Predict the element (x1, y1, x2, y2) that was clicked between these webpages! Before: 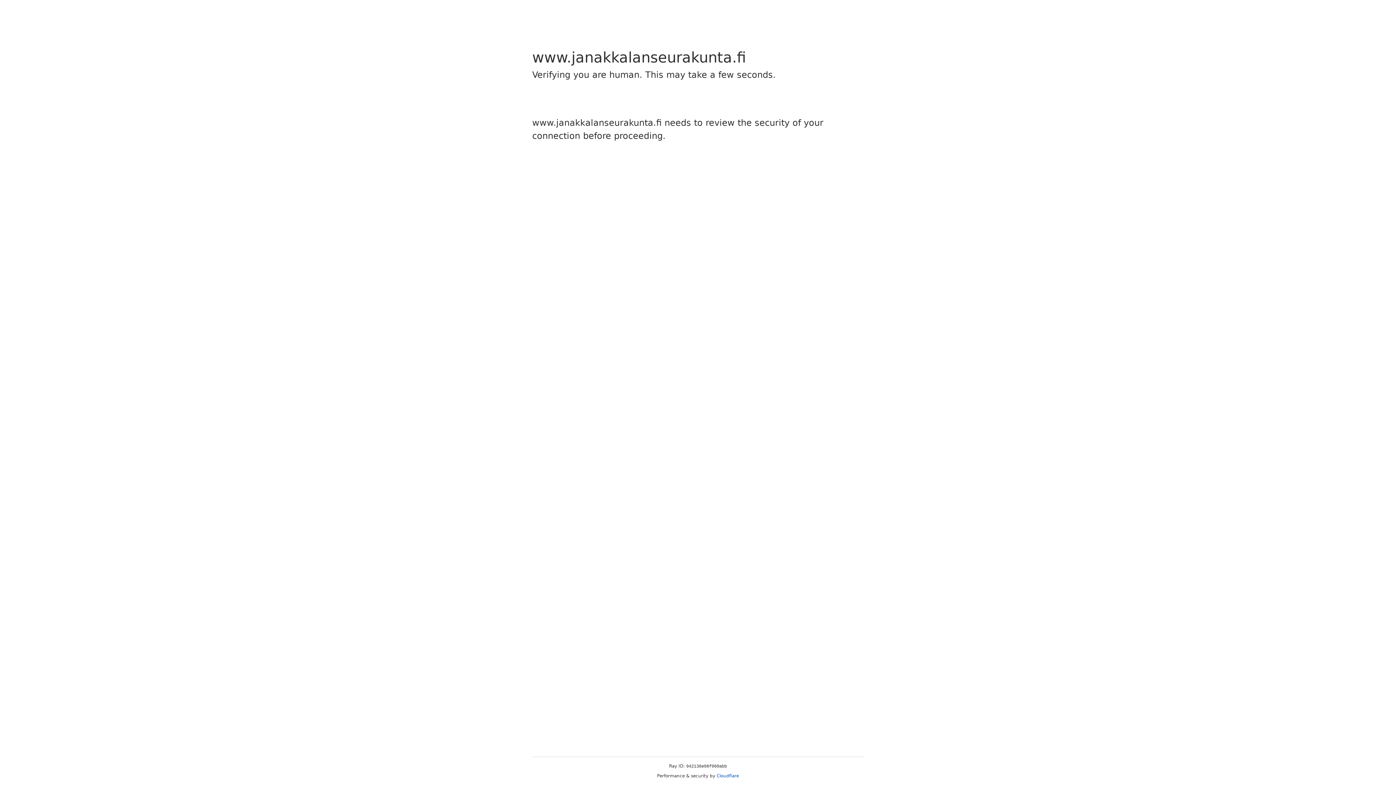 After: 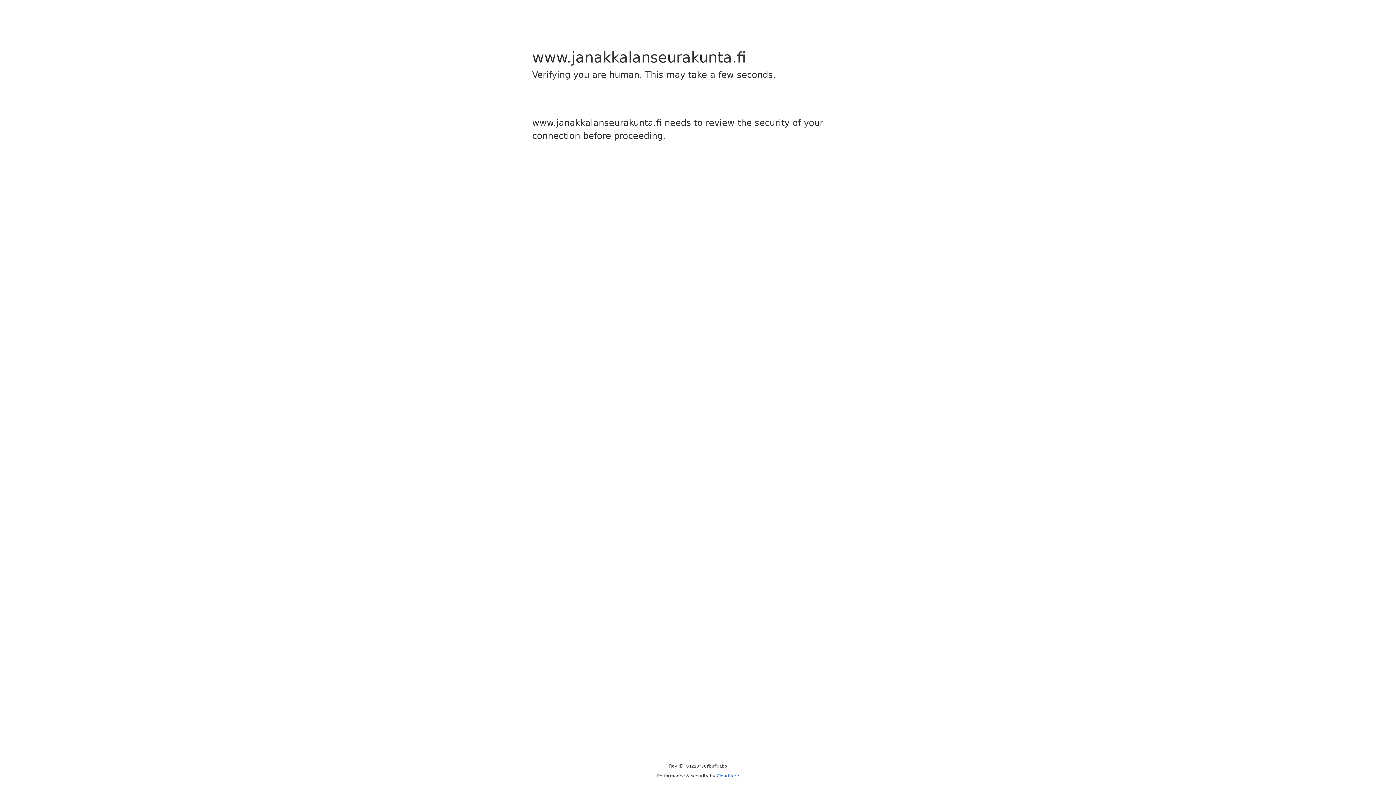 Action: label: Cloudflare bbox: (716, 773, 739, 778)